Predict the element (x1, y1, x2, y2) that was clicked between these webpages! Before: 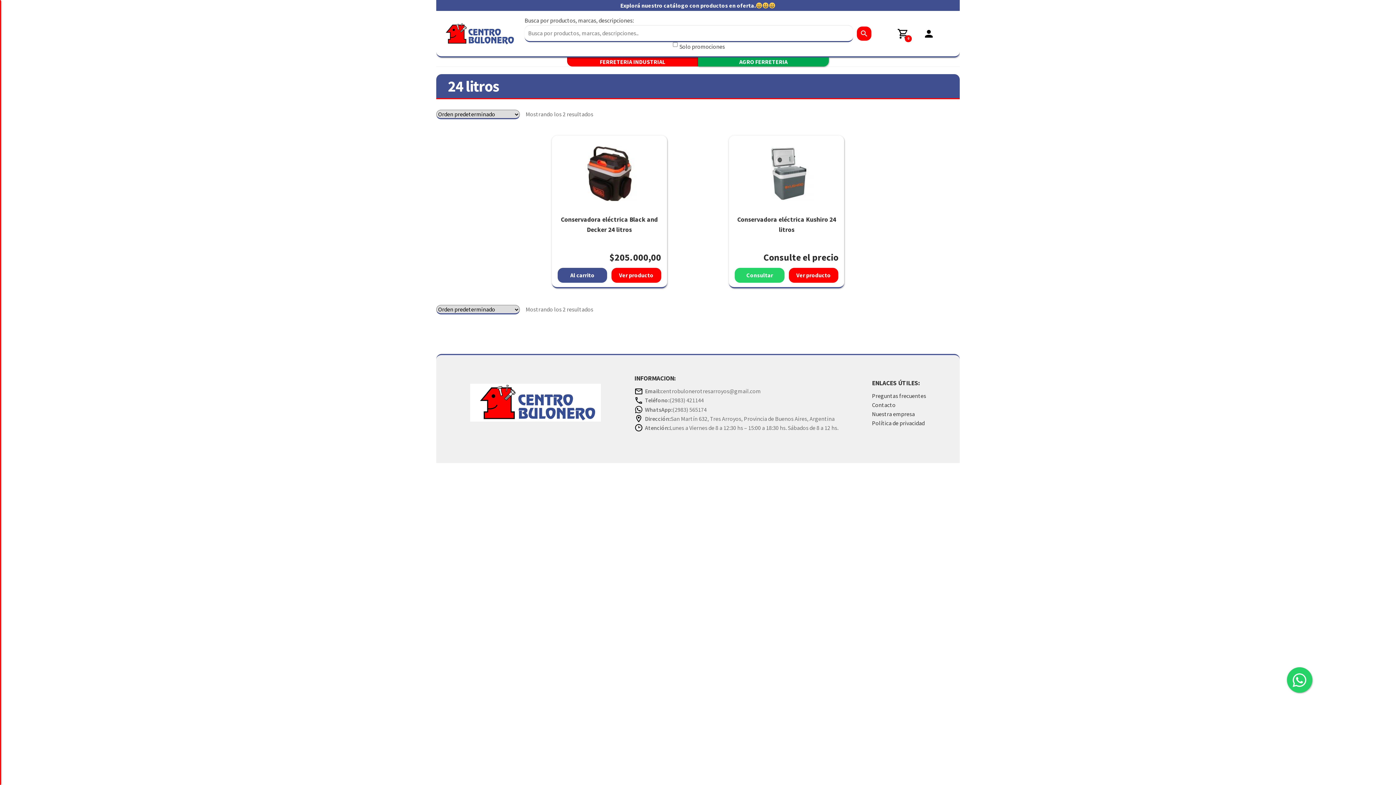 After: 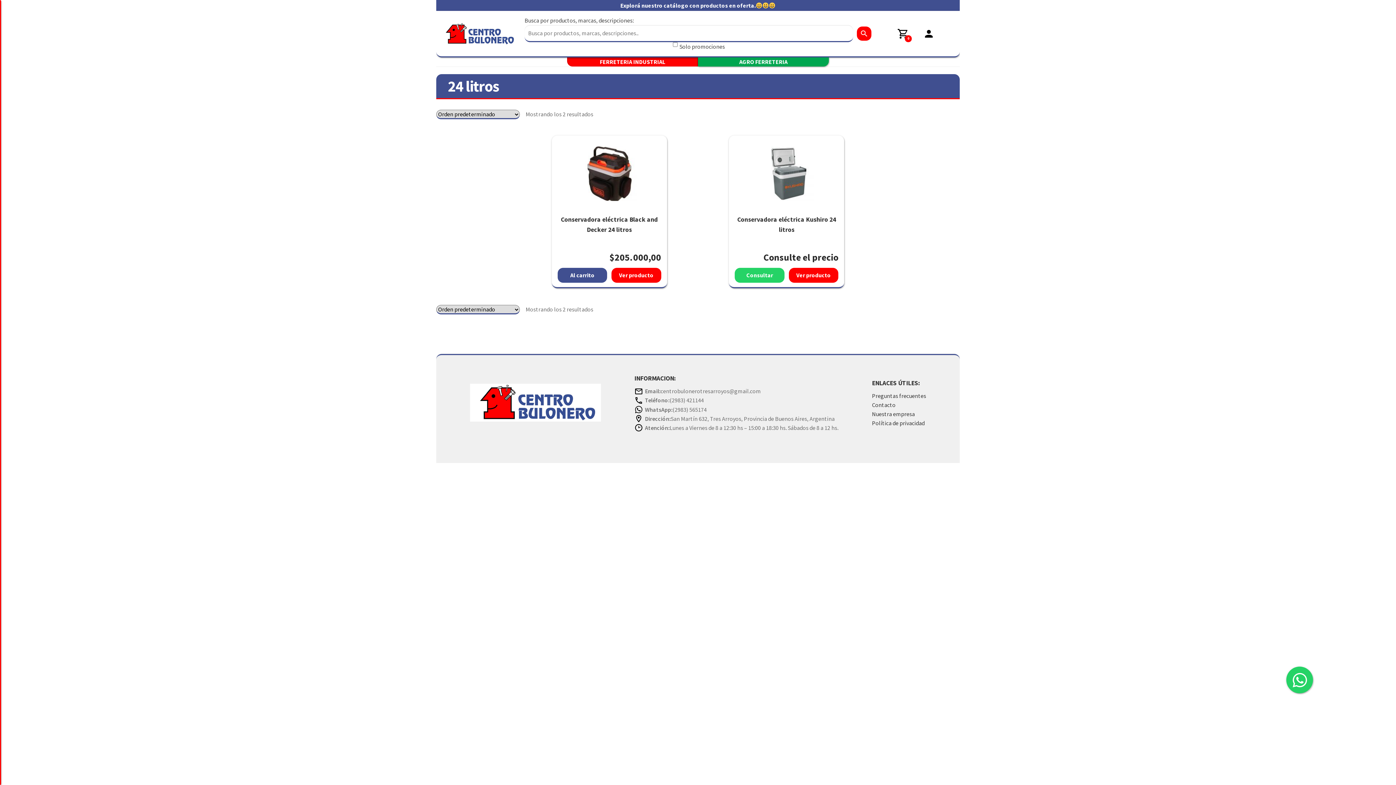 Action: bbox: (1291, 672, 1308, 688)